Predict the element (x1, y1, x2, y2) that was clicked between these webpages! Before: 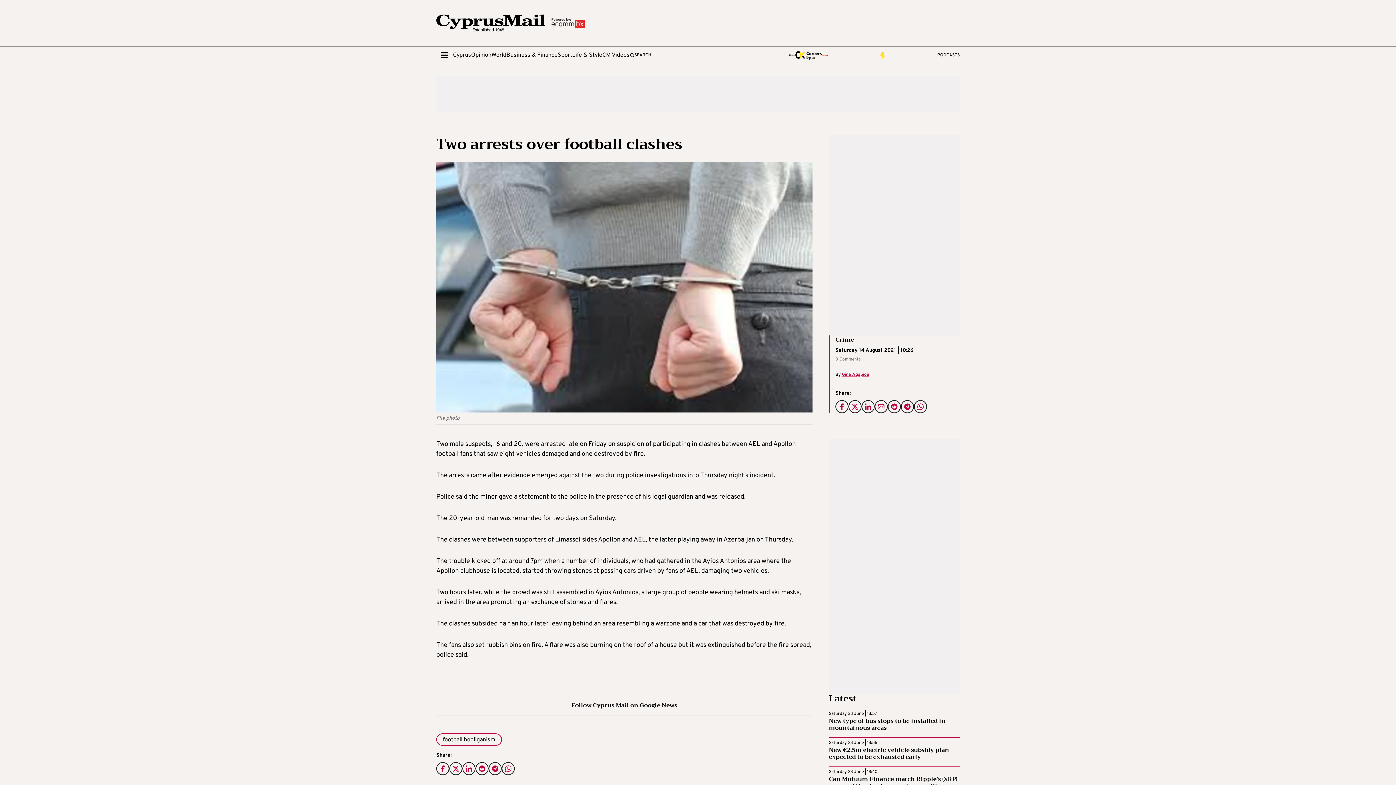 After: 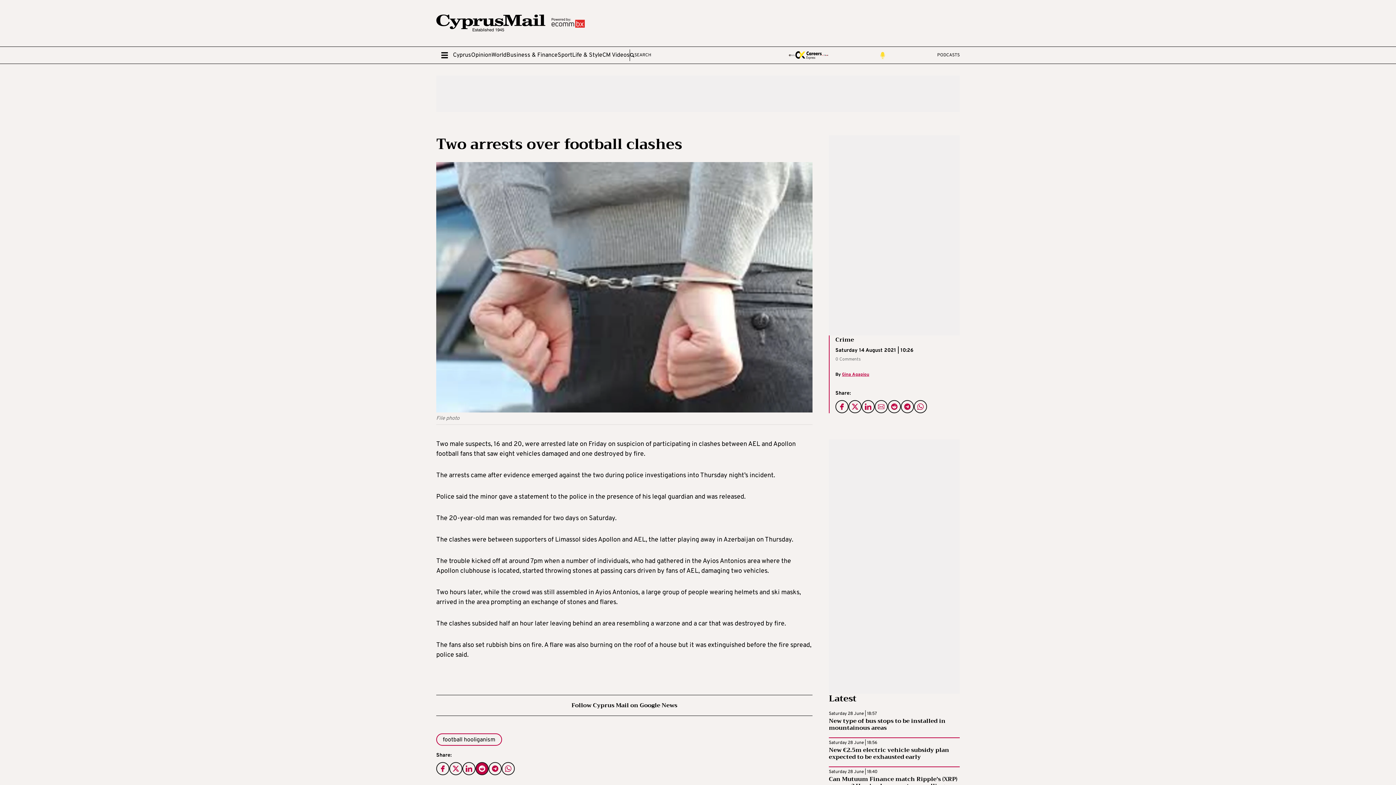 Action: bbox: (475, 762, 488, 775)